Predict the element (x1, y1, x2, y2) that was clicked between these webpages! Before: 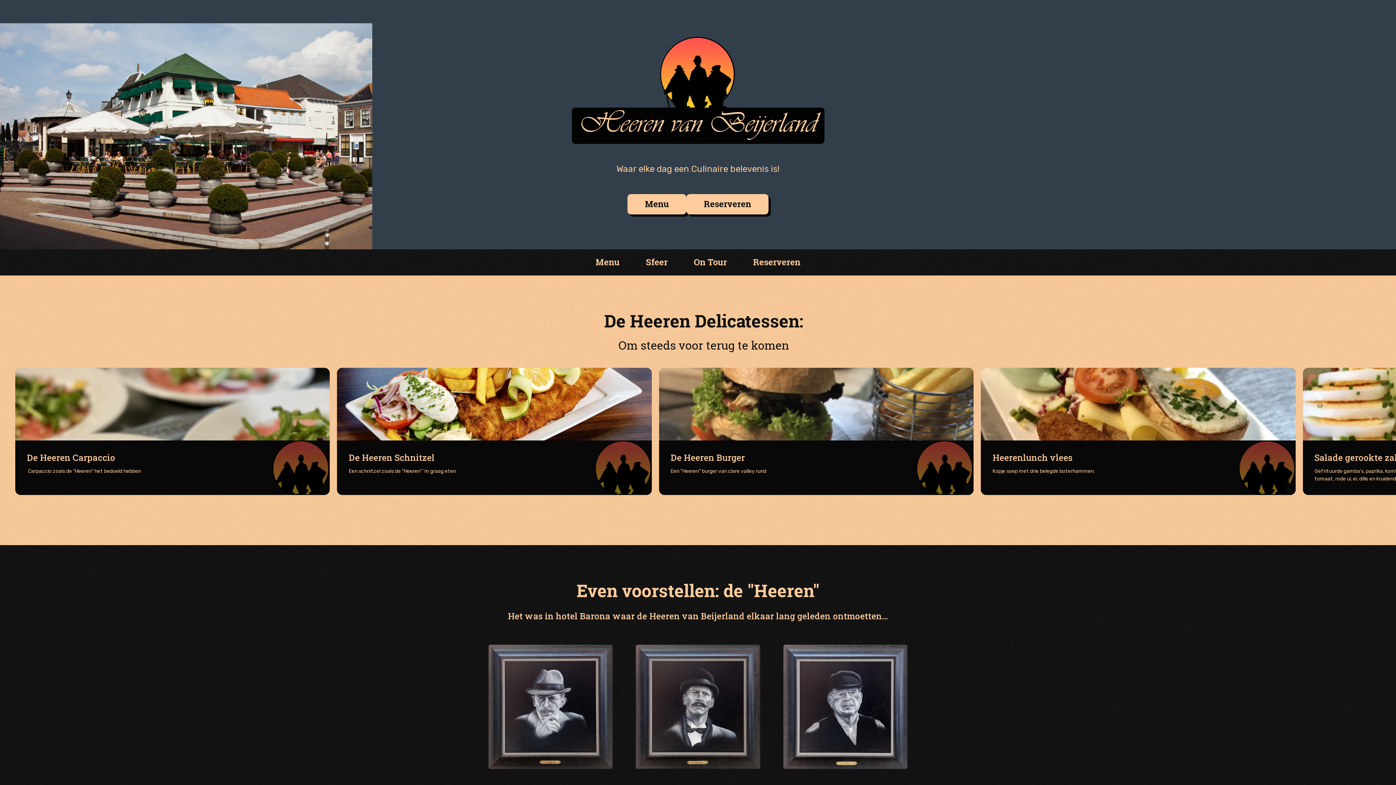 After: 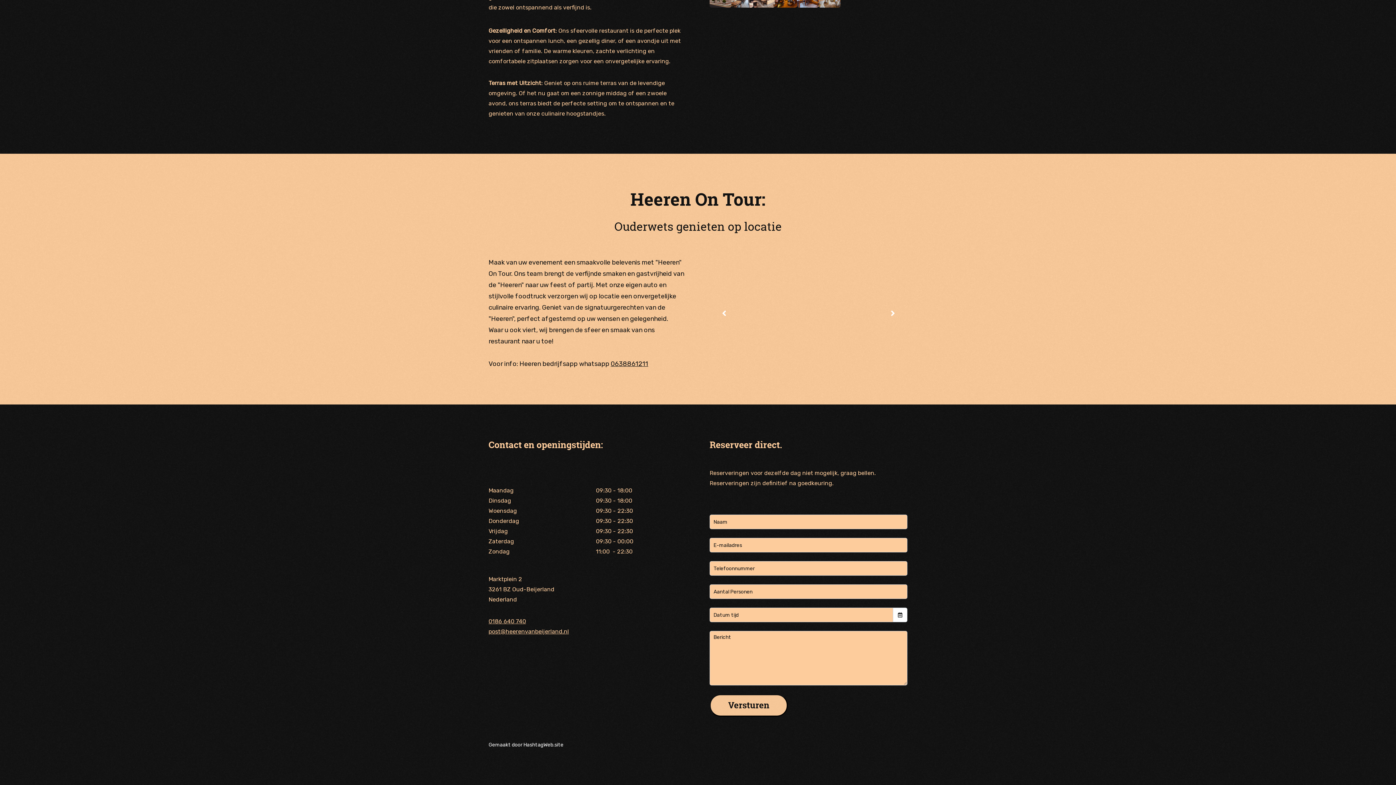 Action: label: On Tour bbox: (694, 249, 727, 275)